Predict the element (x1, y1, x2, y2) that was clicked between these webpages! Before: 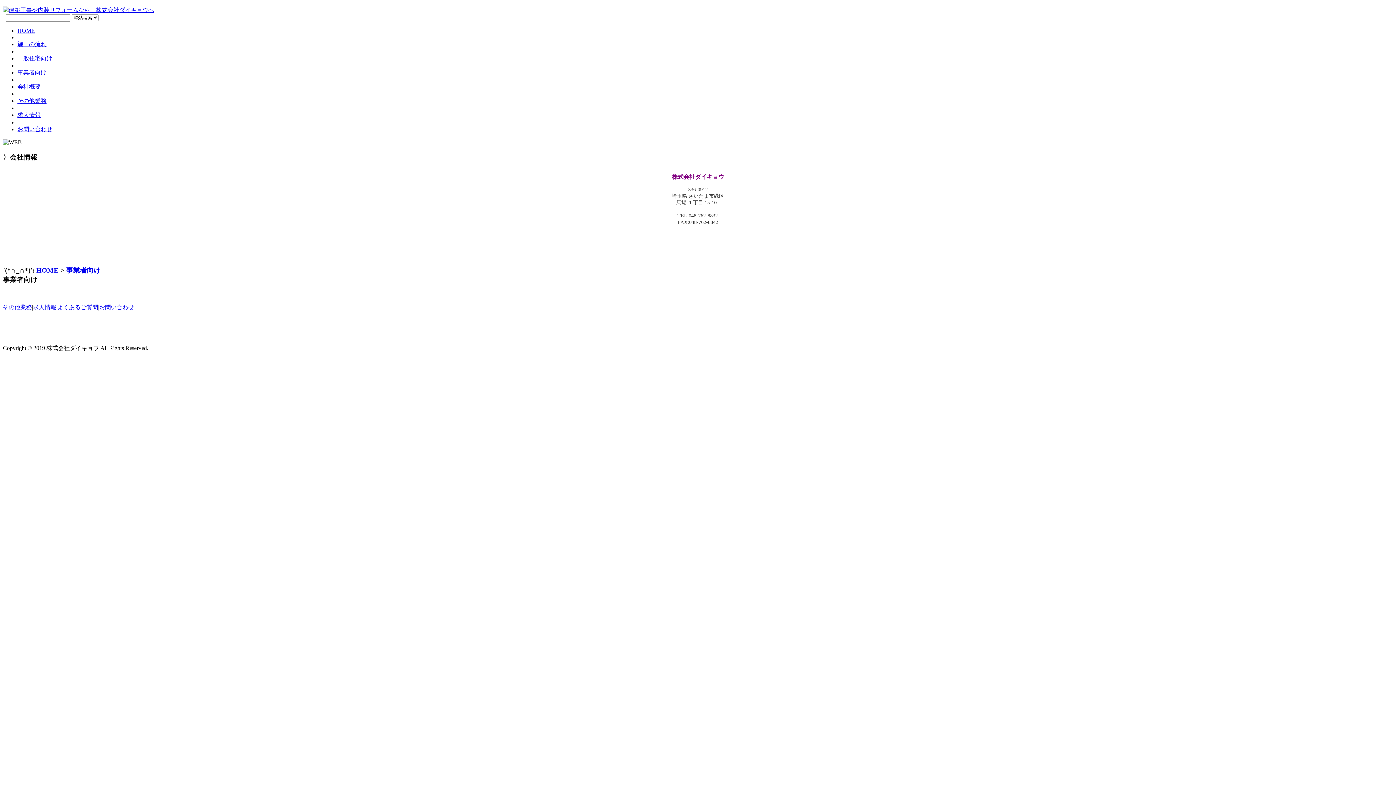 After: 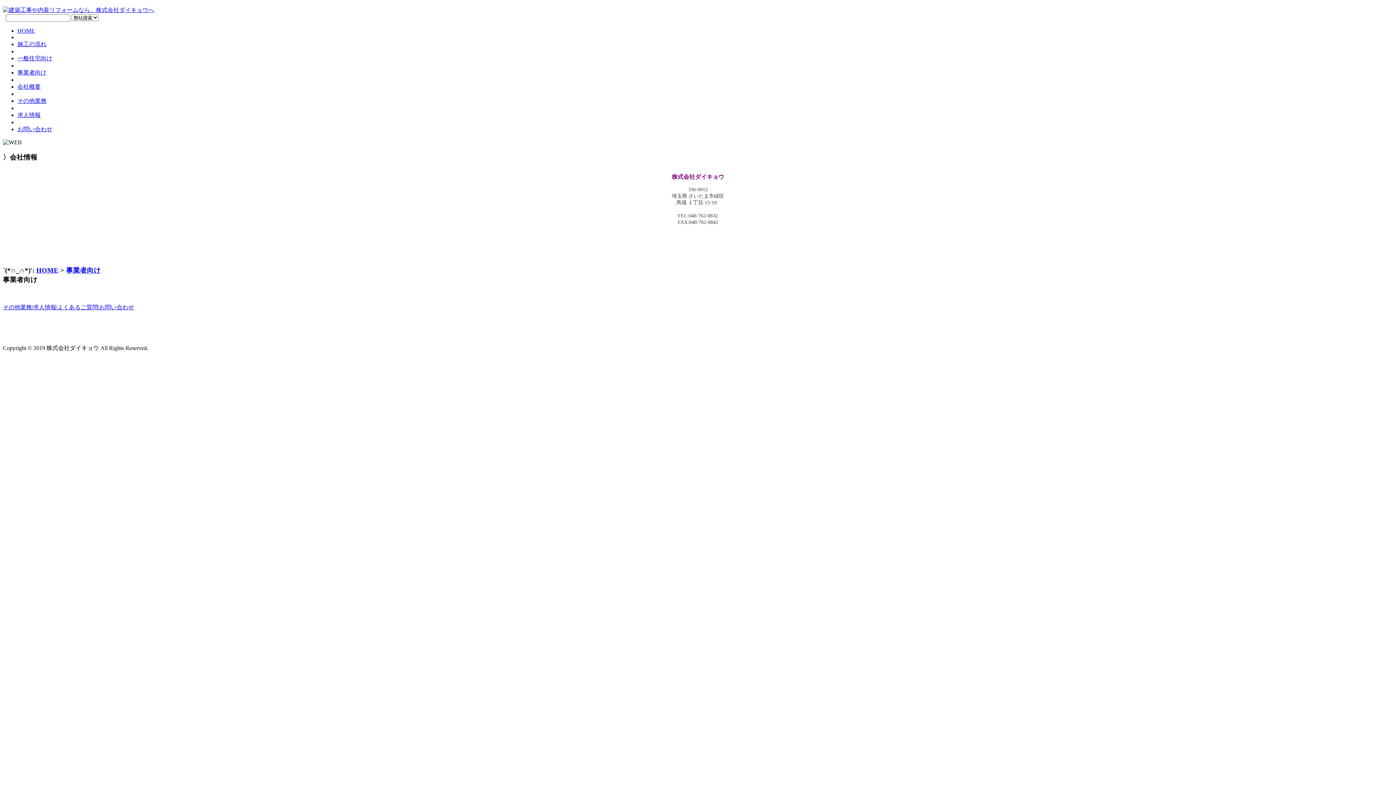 Action: label: 事業者向け bbox: (17, 69, 46, 75)